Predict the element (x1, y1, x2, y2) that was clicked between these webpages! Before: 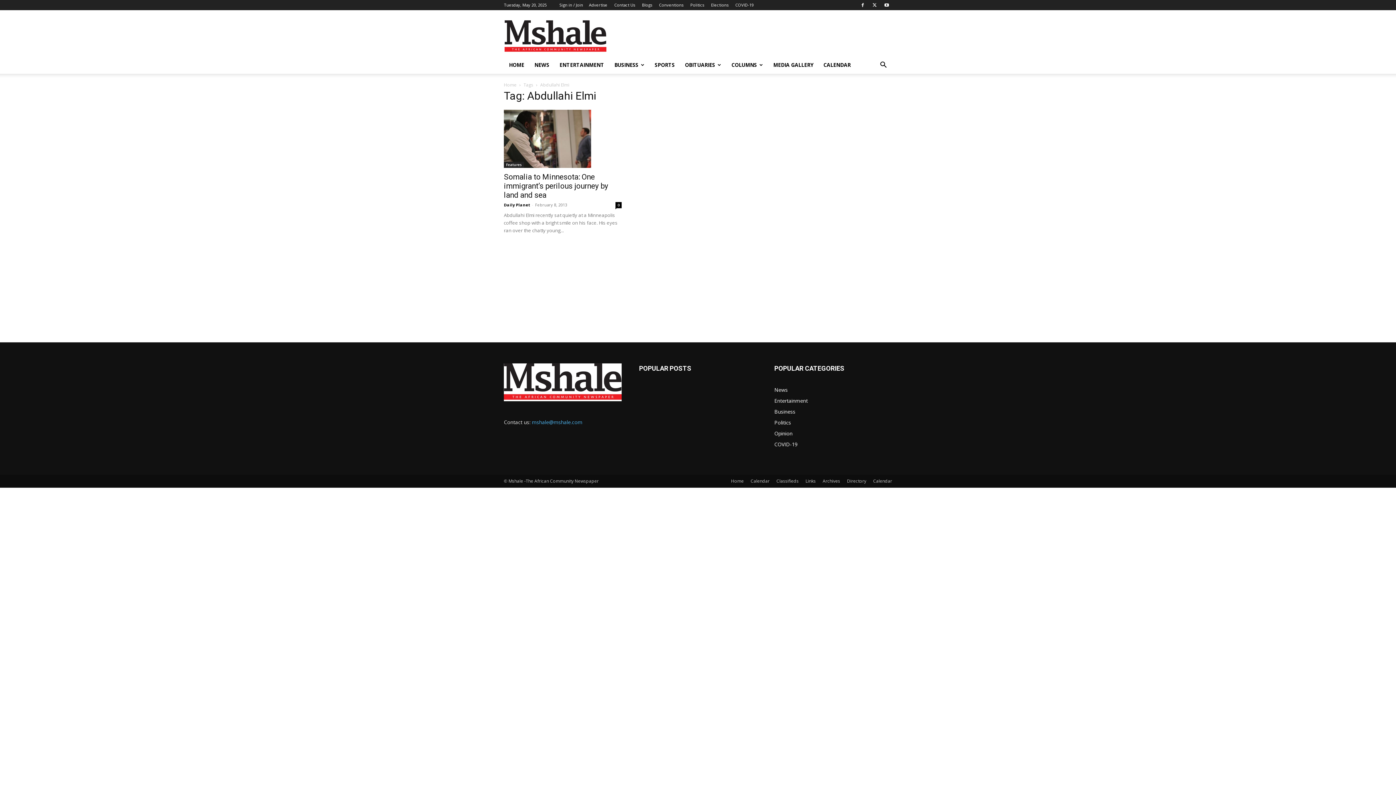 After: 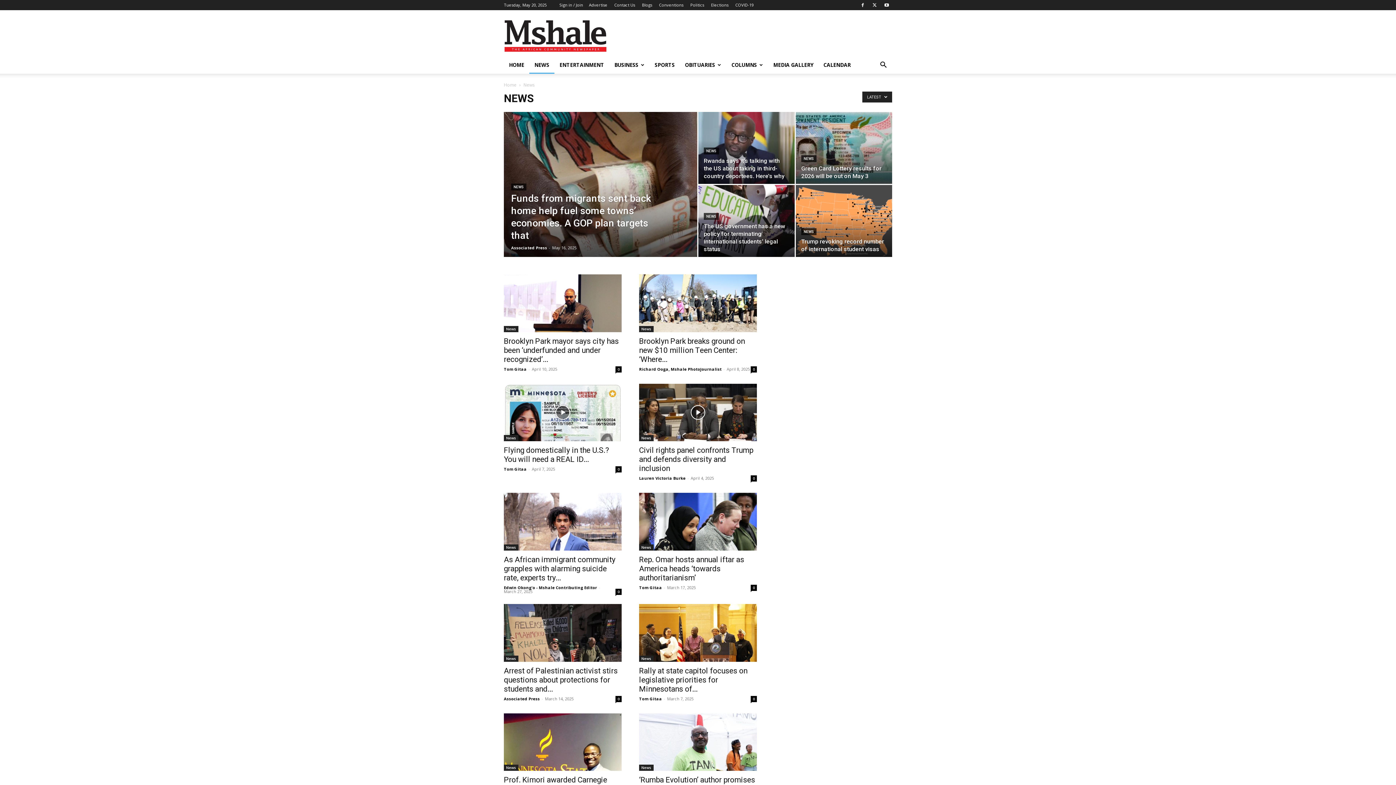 Action: label: NEWS bbox: (529, 56, 554, 73)